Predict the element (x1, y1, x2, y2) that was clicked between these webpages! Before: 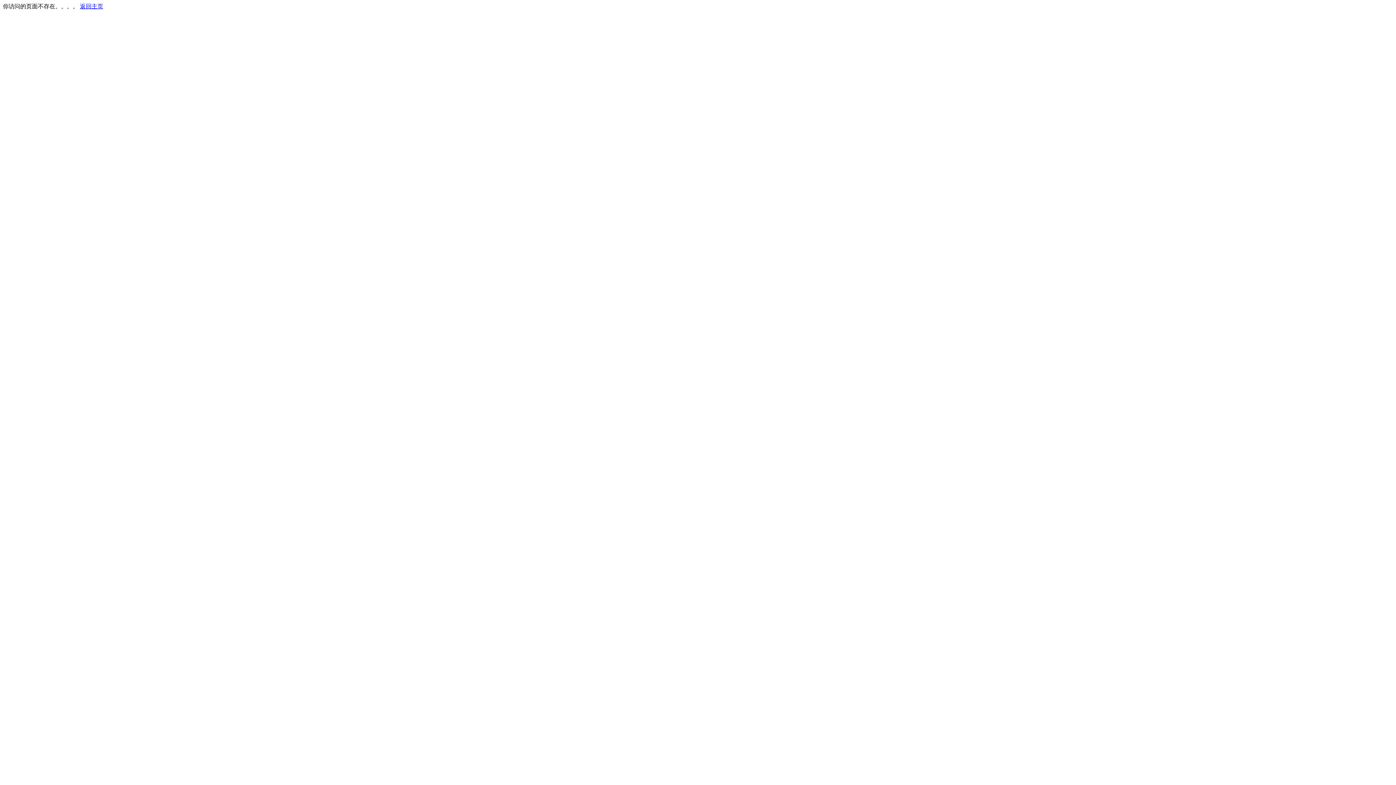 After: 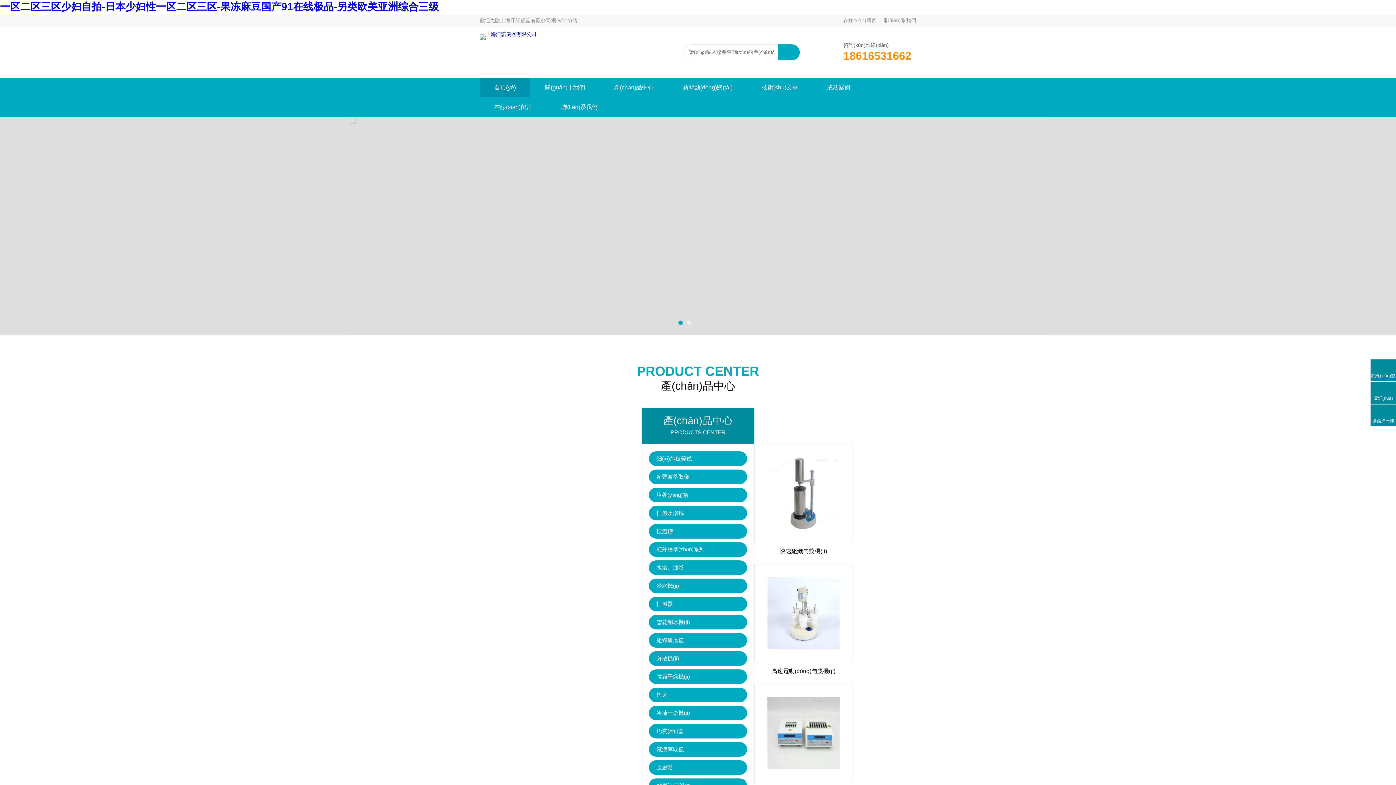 Action: label: 返回主页 bbox: (80, 3, 103, 9)